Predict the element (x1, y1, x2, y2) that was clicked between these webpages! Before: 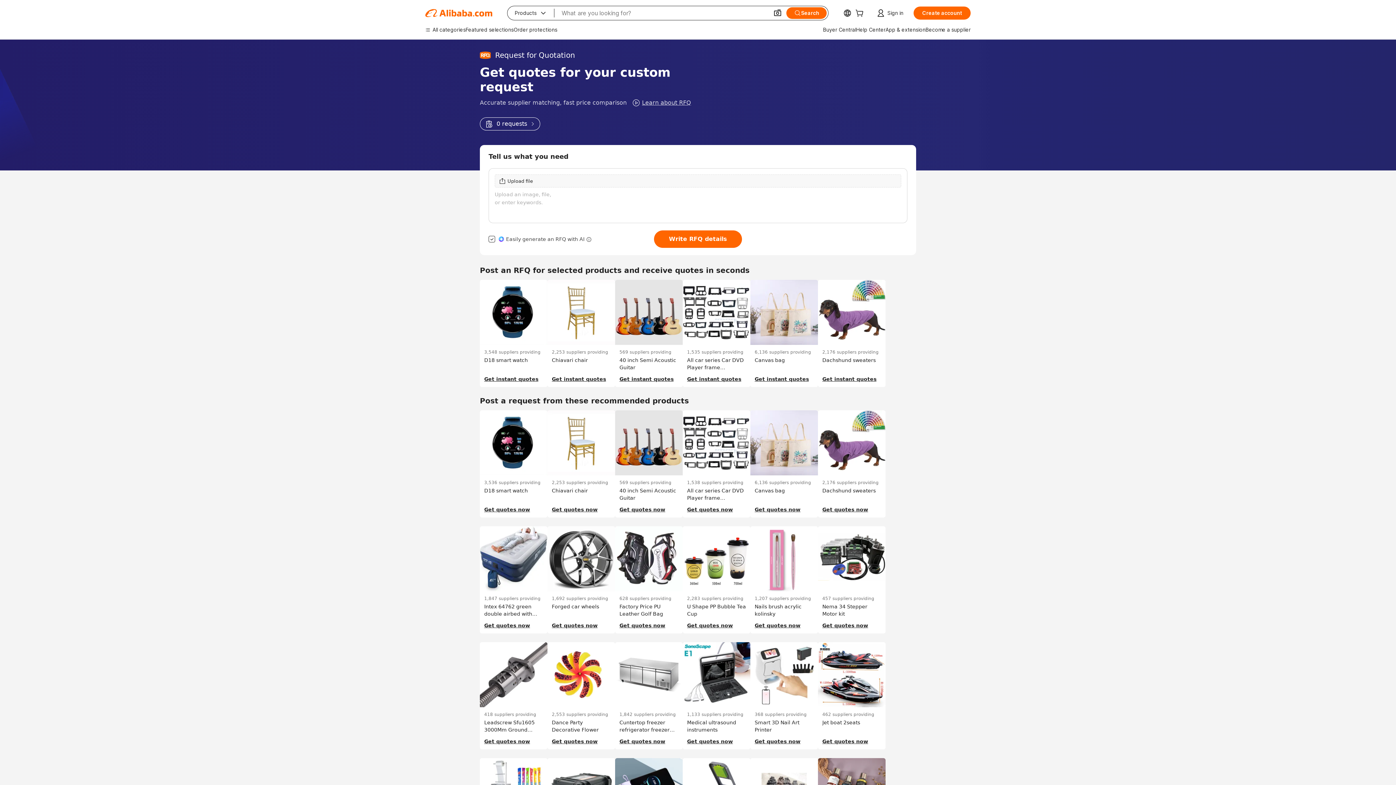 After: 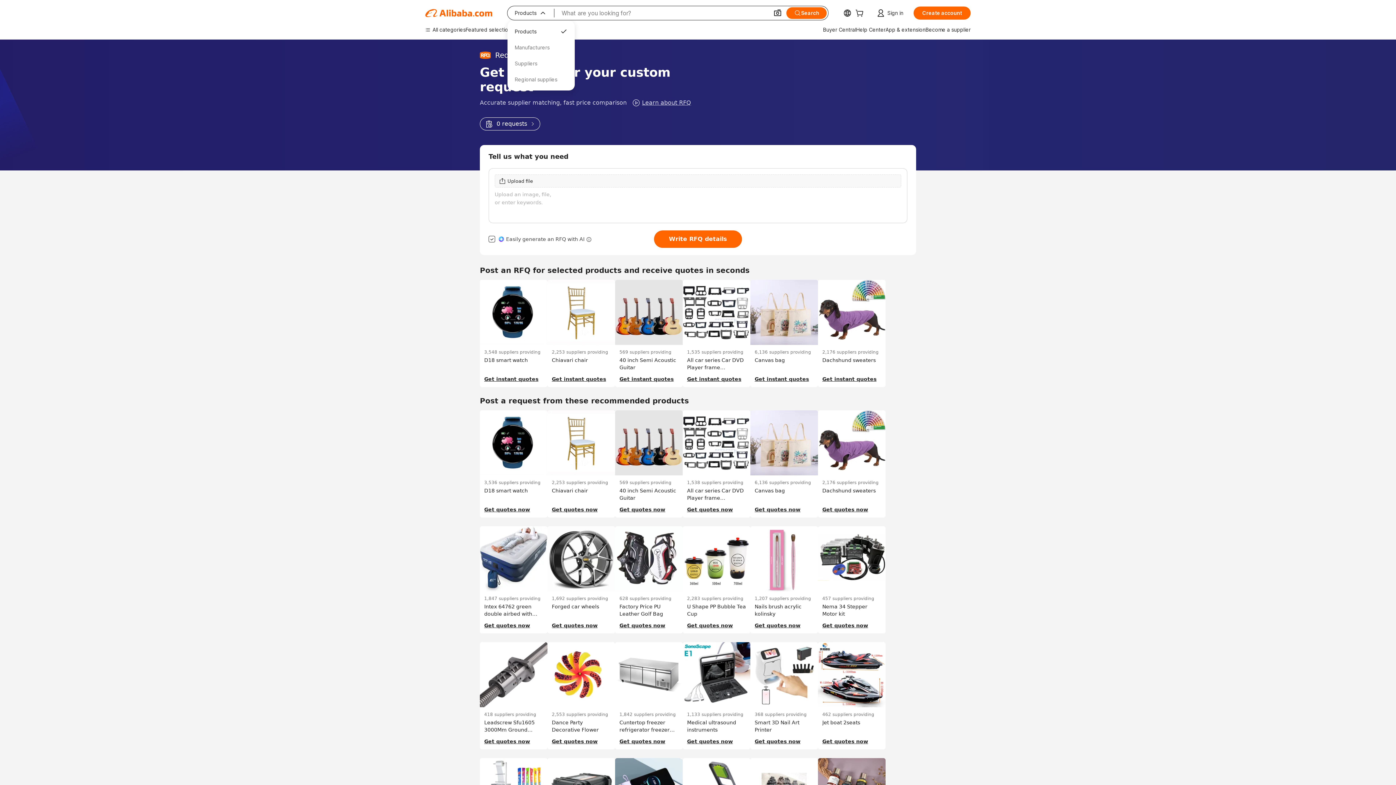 Action: label: Products
 bbox: (507, 6, 554, 20)